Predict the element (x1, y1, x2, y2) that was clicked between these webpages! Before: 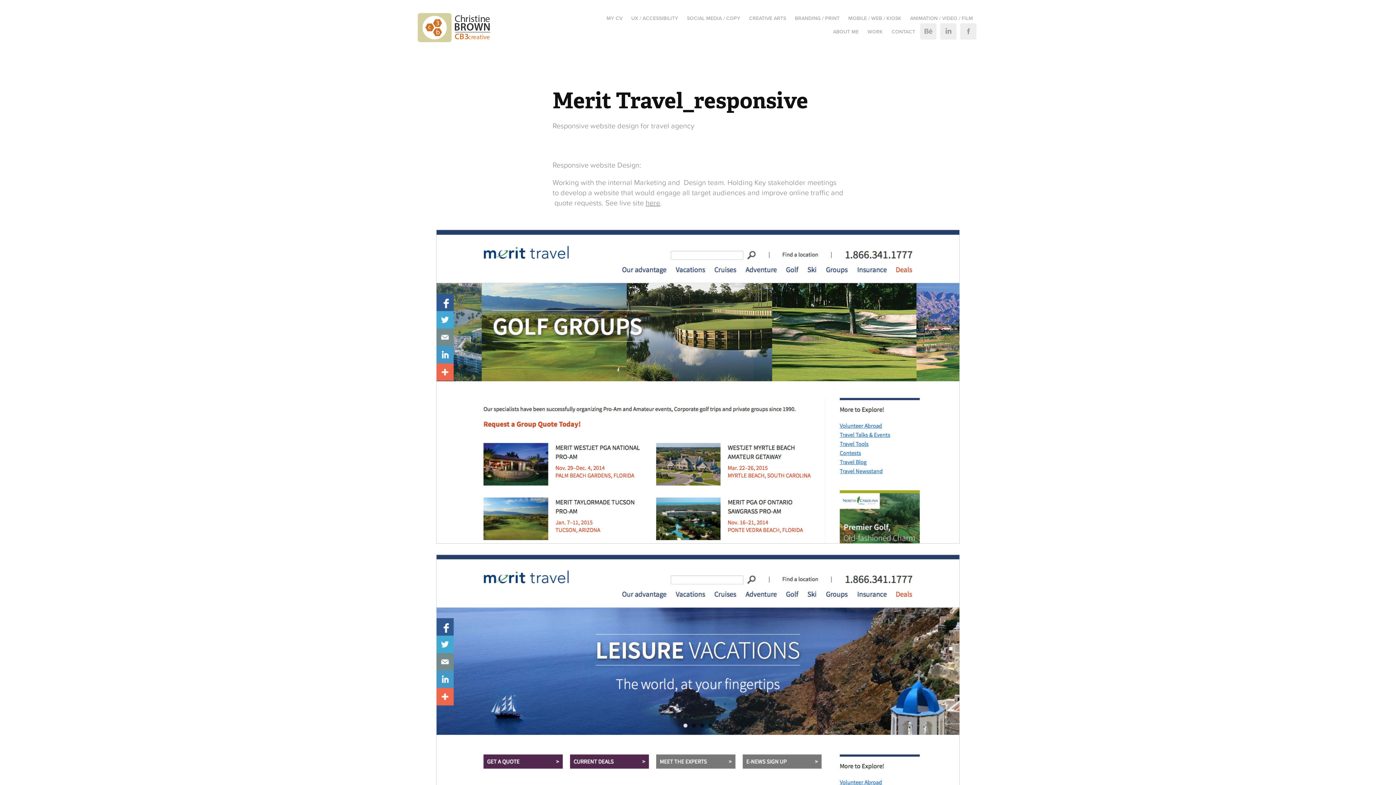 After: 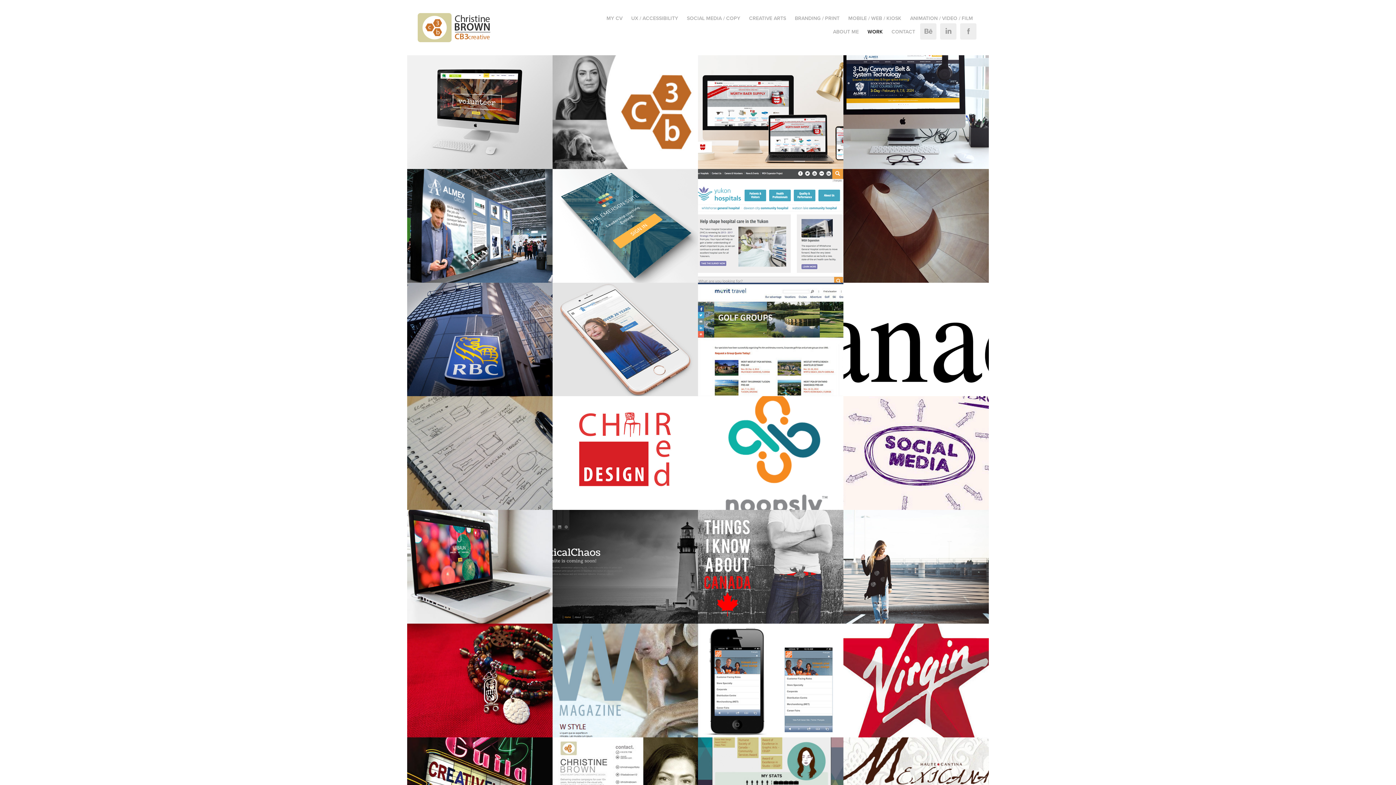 Action: bbox: (417, 13, 490, 42)